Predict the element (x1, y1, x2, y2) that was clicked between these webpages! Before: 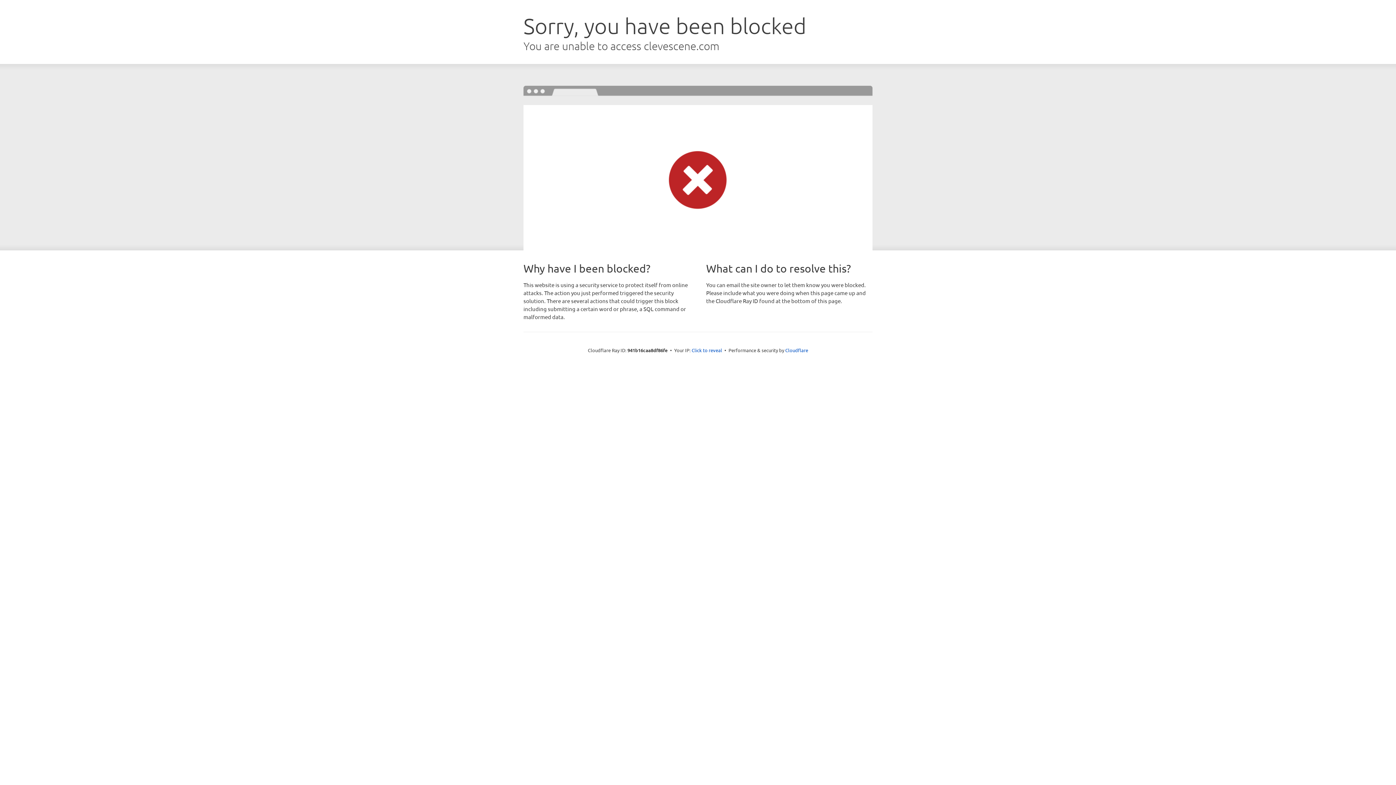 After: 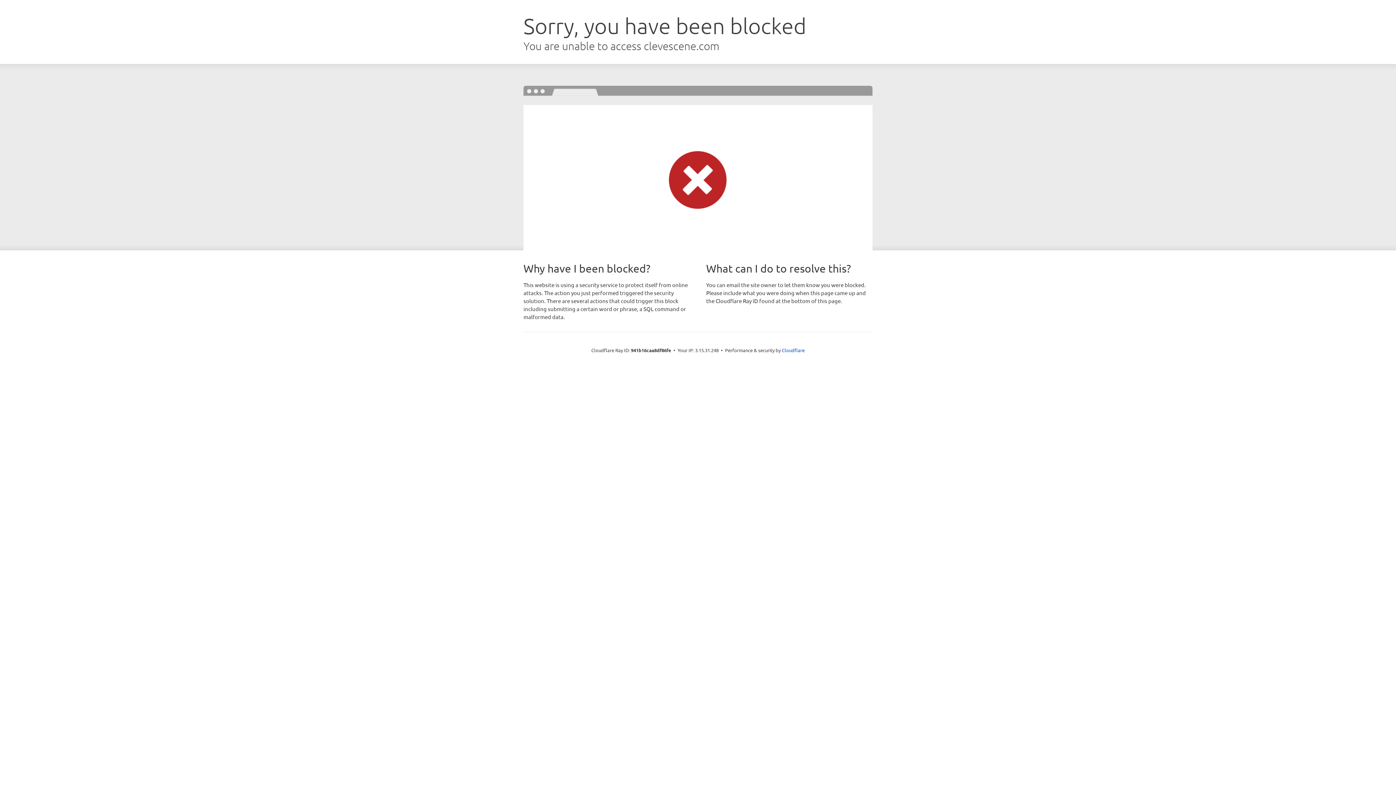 Action: label: Click to reveal bbox: (691, 346, 722, 353)